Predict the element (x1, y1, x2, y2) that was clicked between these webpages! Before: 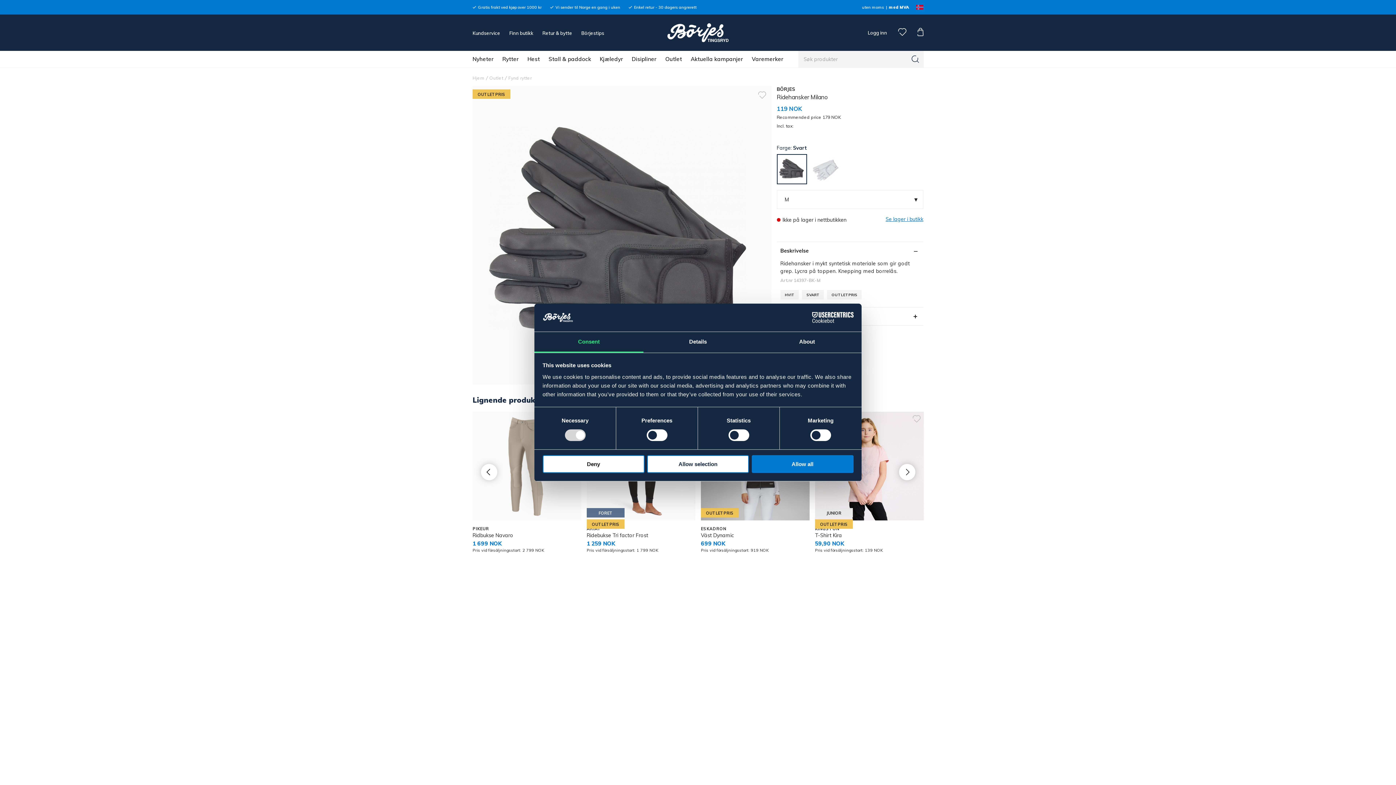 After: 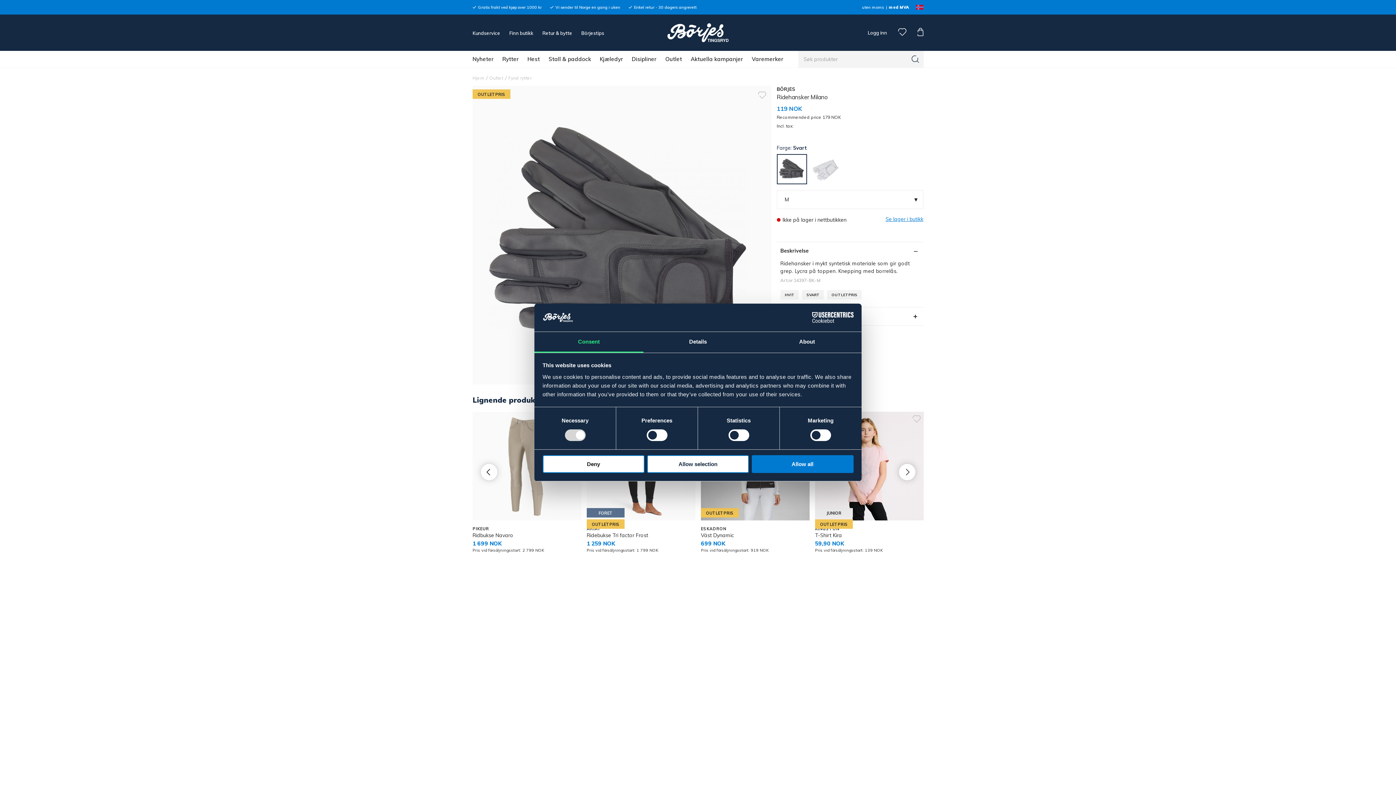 Action: bbox: (886, 0, 909, 14) label: med MVA